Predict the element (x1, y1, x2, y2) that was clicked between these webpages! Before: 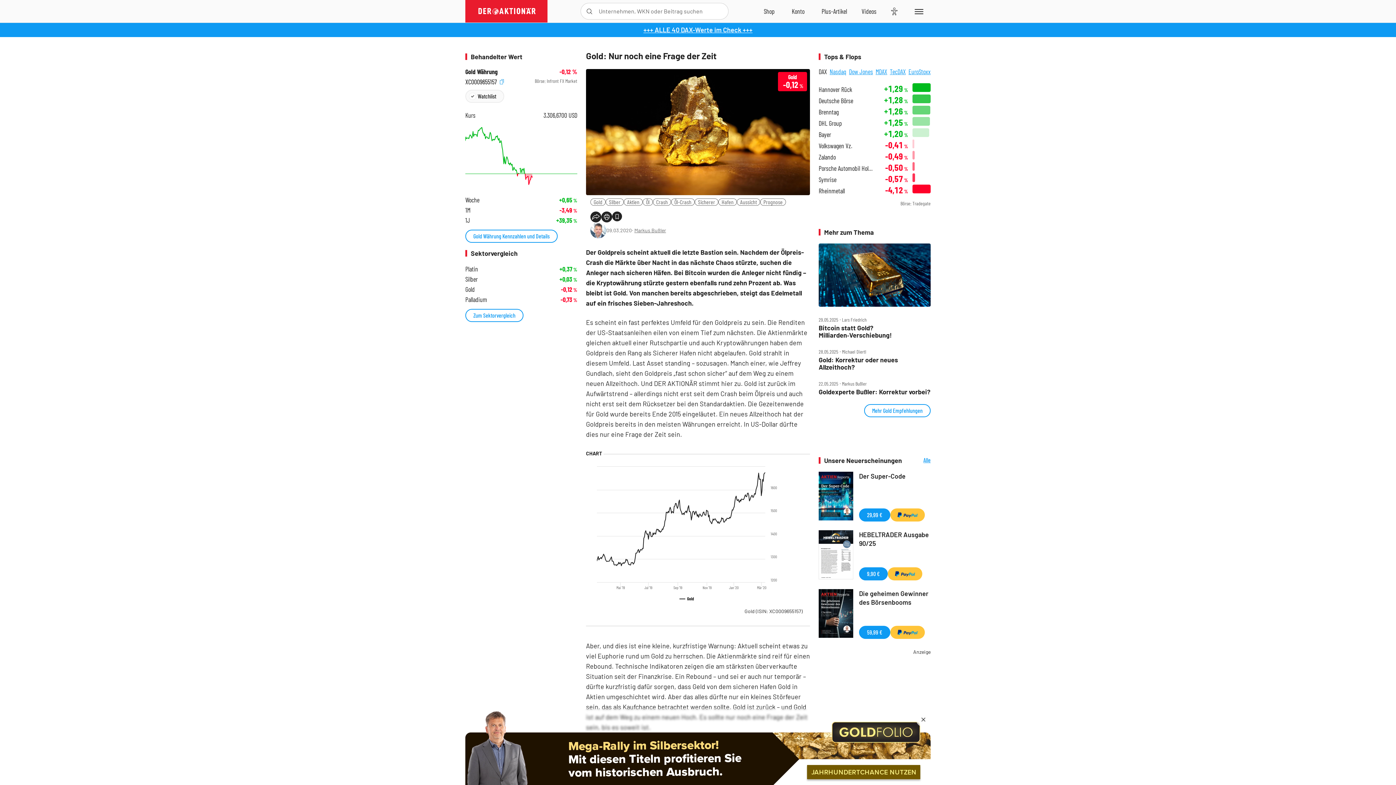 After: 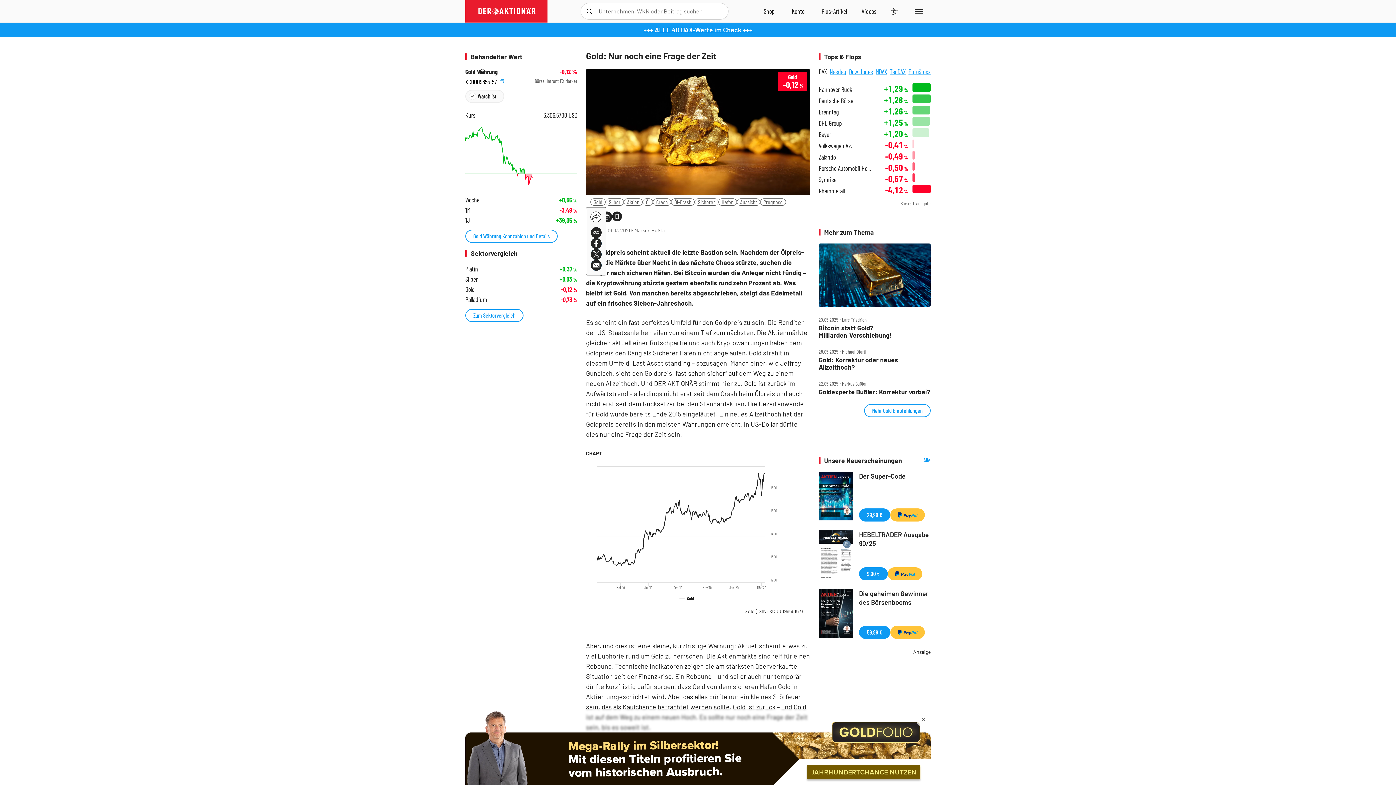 Action: label: Teilen-Menu öffnen bbox: (590, 211, 601, 222)